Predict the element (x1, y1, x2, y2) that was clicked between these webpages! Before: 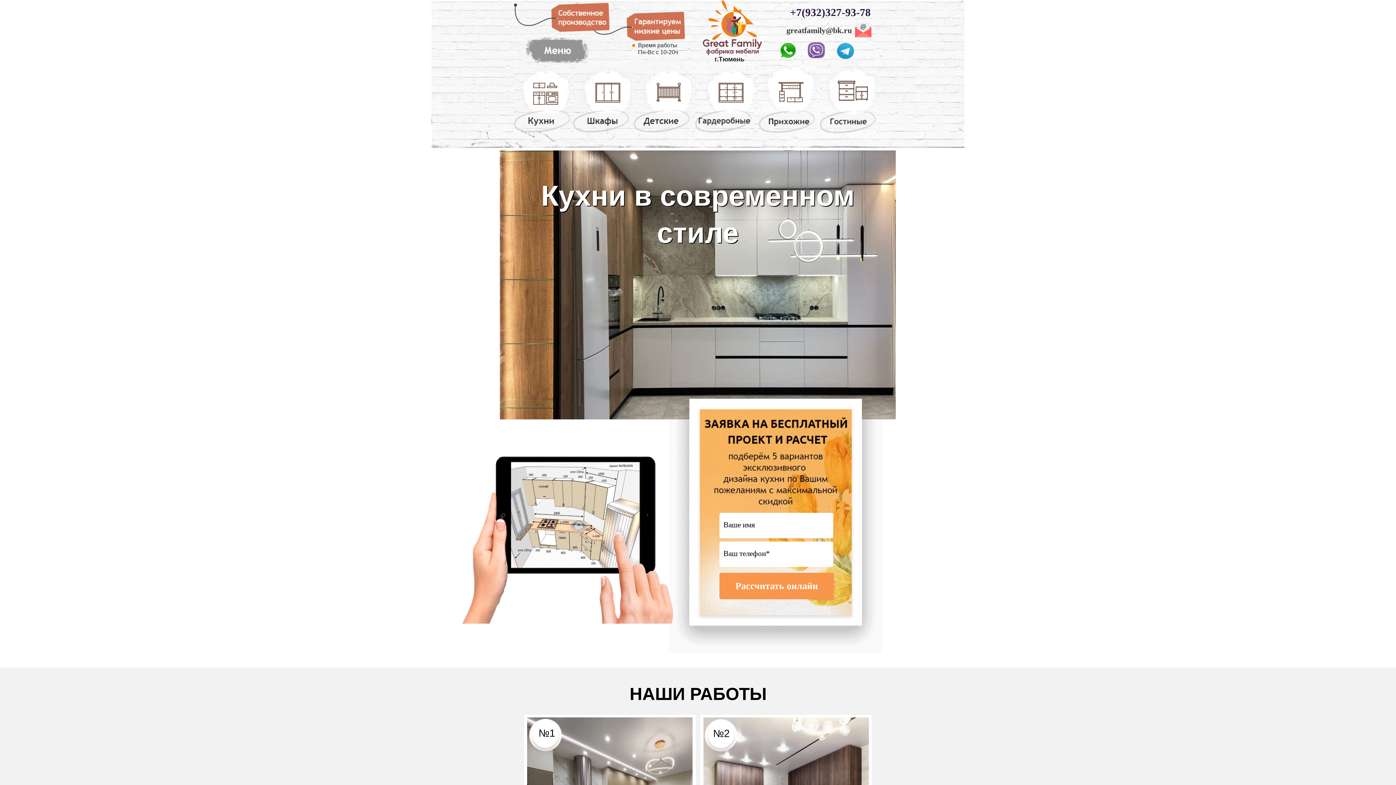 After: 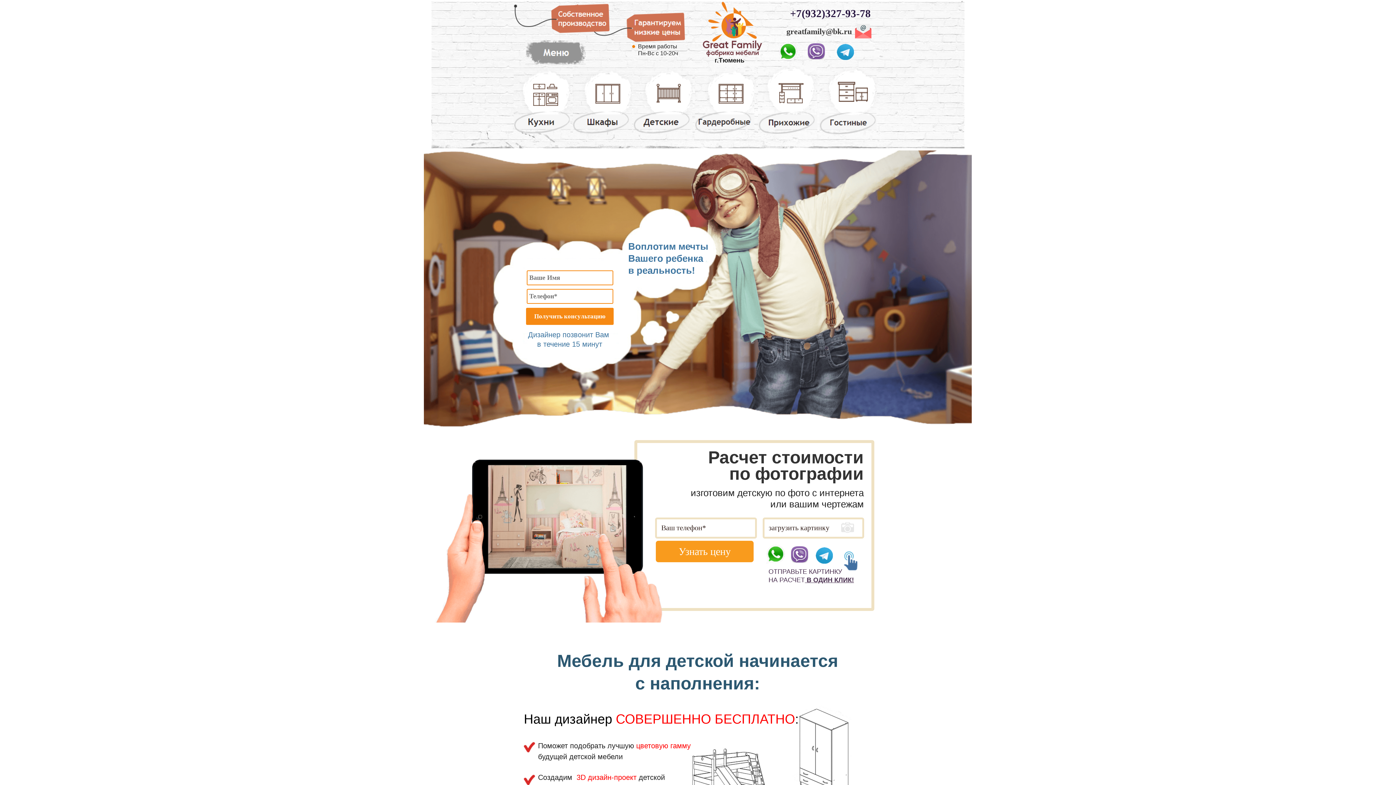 Action: bbox: (633, 129, 692, 134)